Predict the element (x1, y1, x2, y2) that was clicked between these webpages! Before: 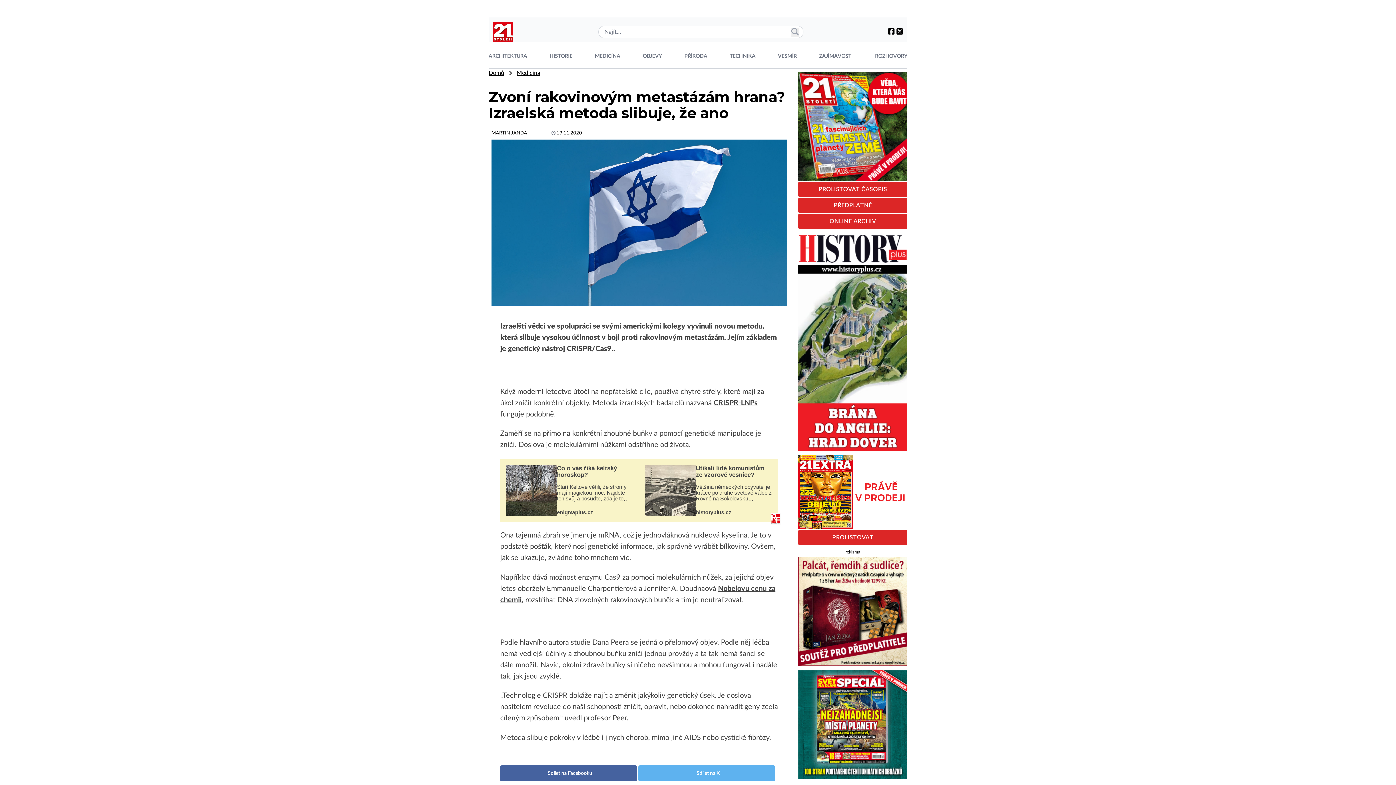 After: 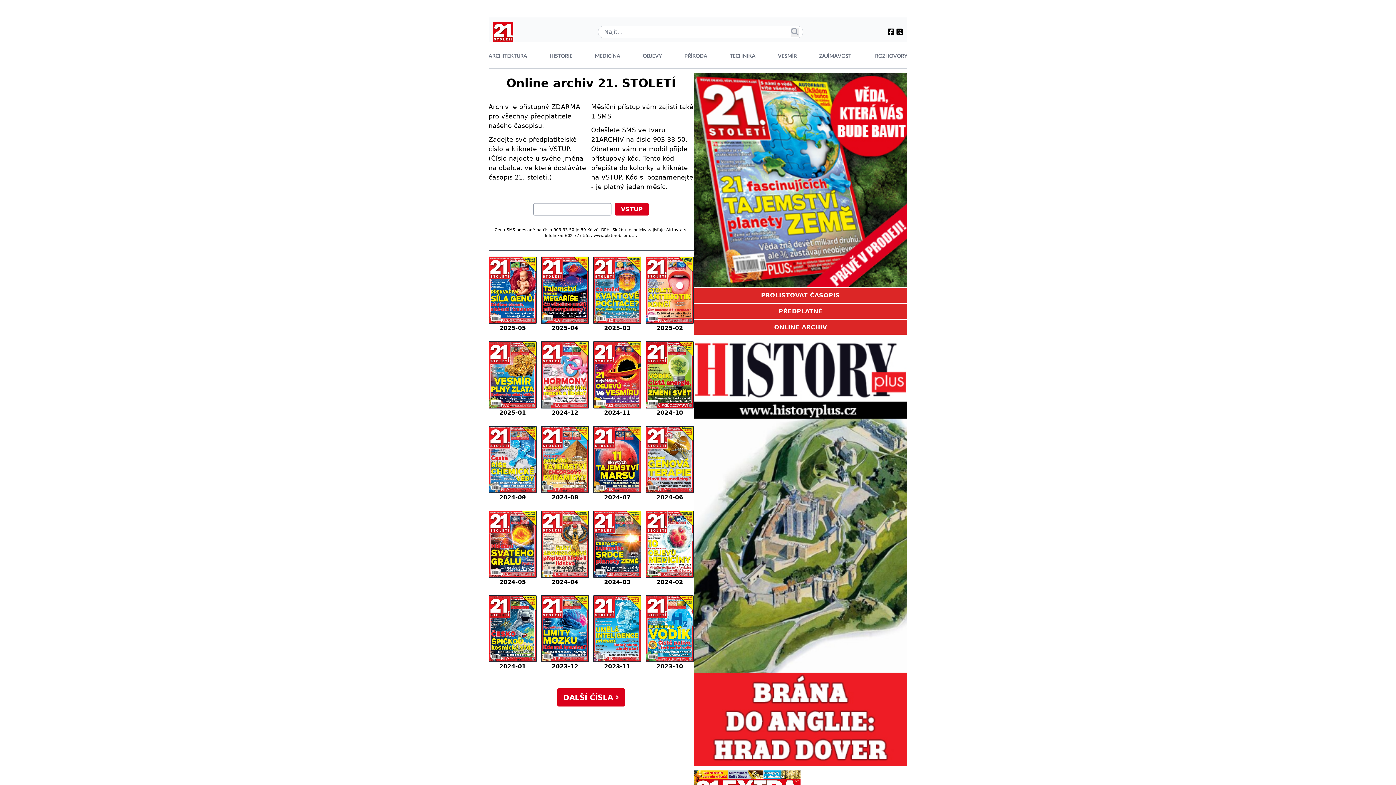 Action: bbox: (798, 214, 907, 228) label: ONLINE ARCHIV